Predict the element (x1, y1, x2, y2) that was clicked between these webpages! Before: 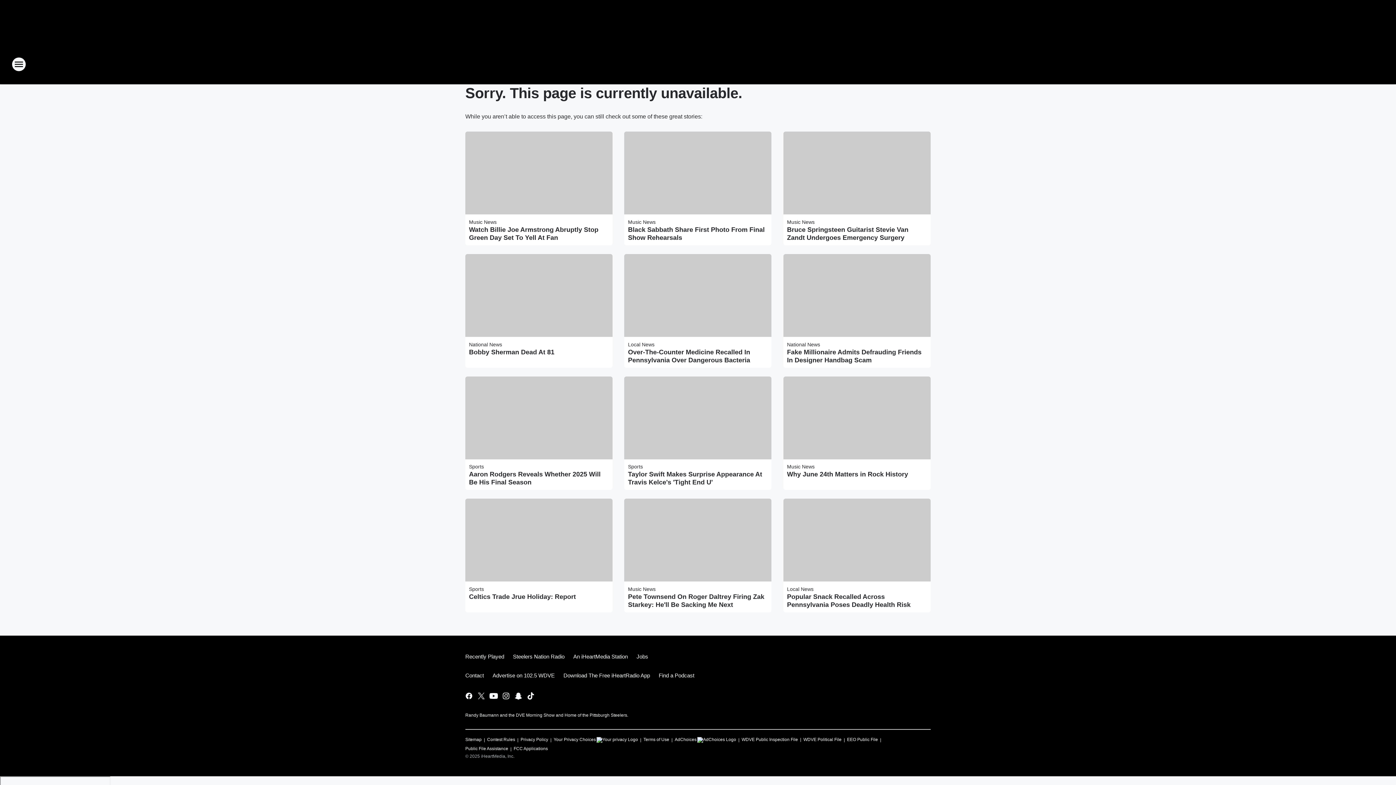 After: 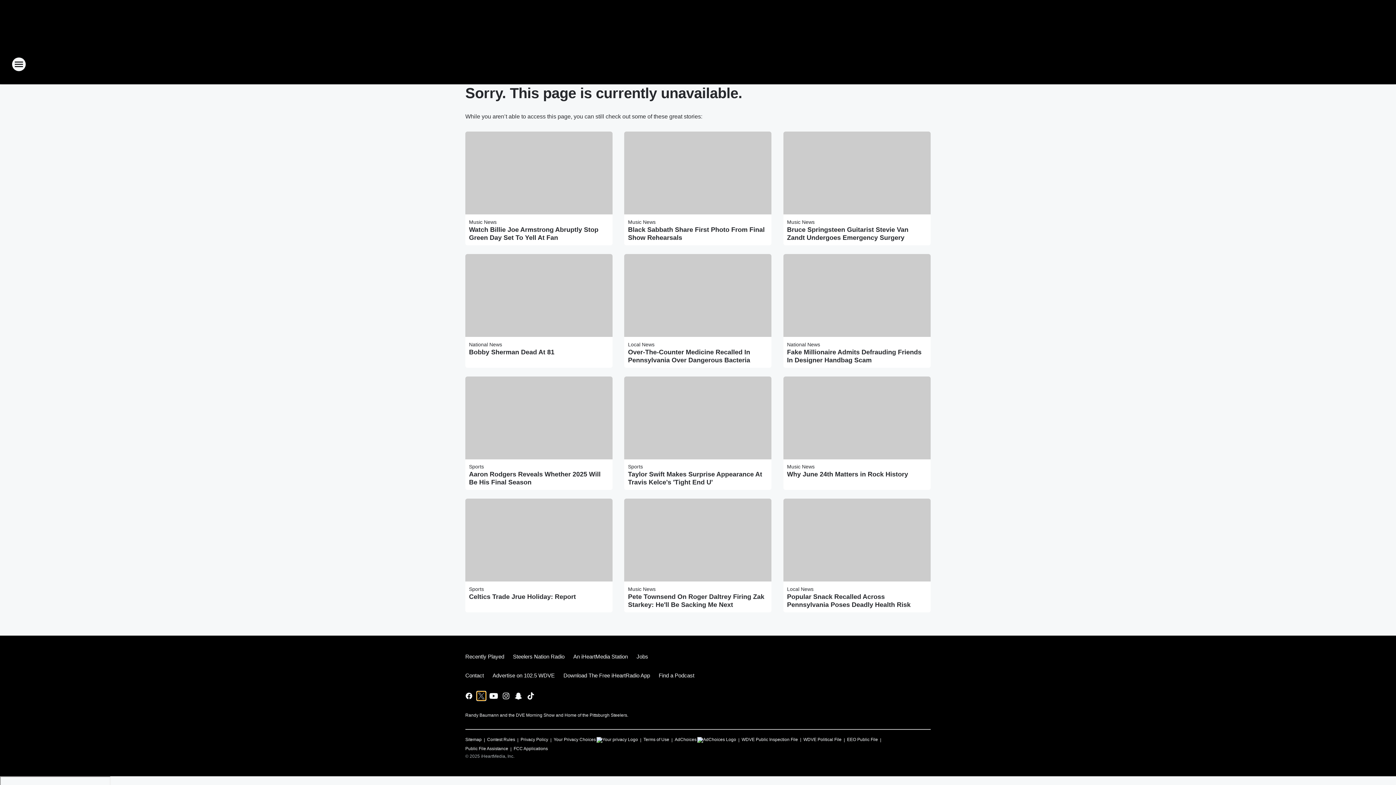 Action: bbox: (477, 692, 485, 700) label: Visit us on X